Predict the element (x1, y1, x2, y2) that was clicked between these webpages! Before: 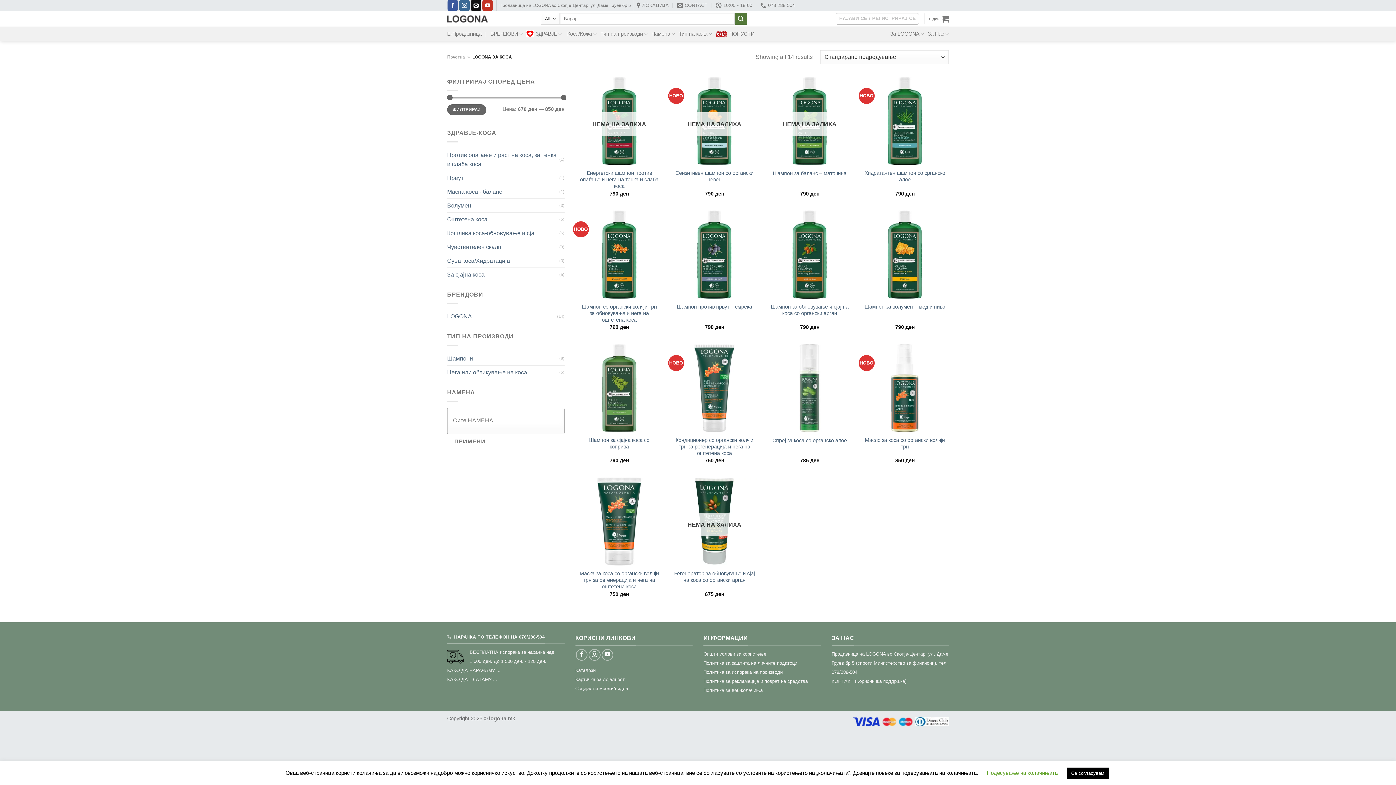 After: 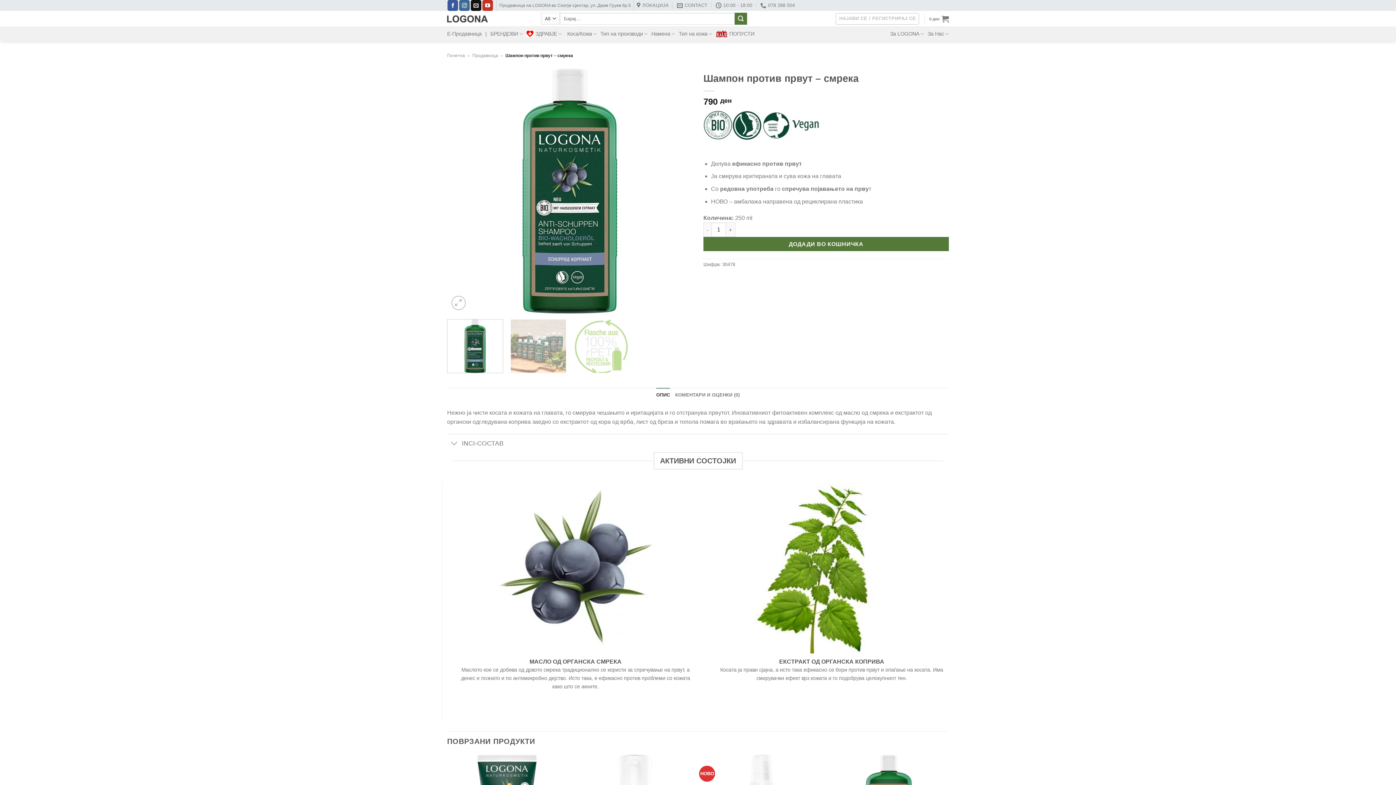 Action: bbox: (677, 303, 752, 310) label: Шампон против првут – смрека